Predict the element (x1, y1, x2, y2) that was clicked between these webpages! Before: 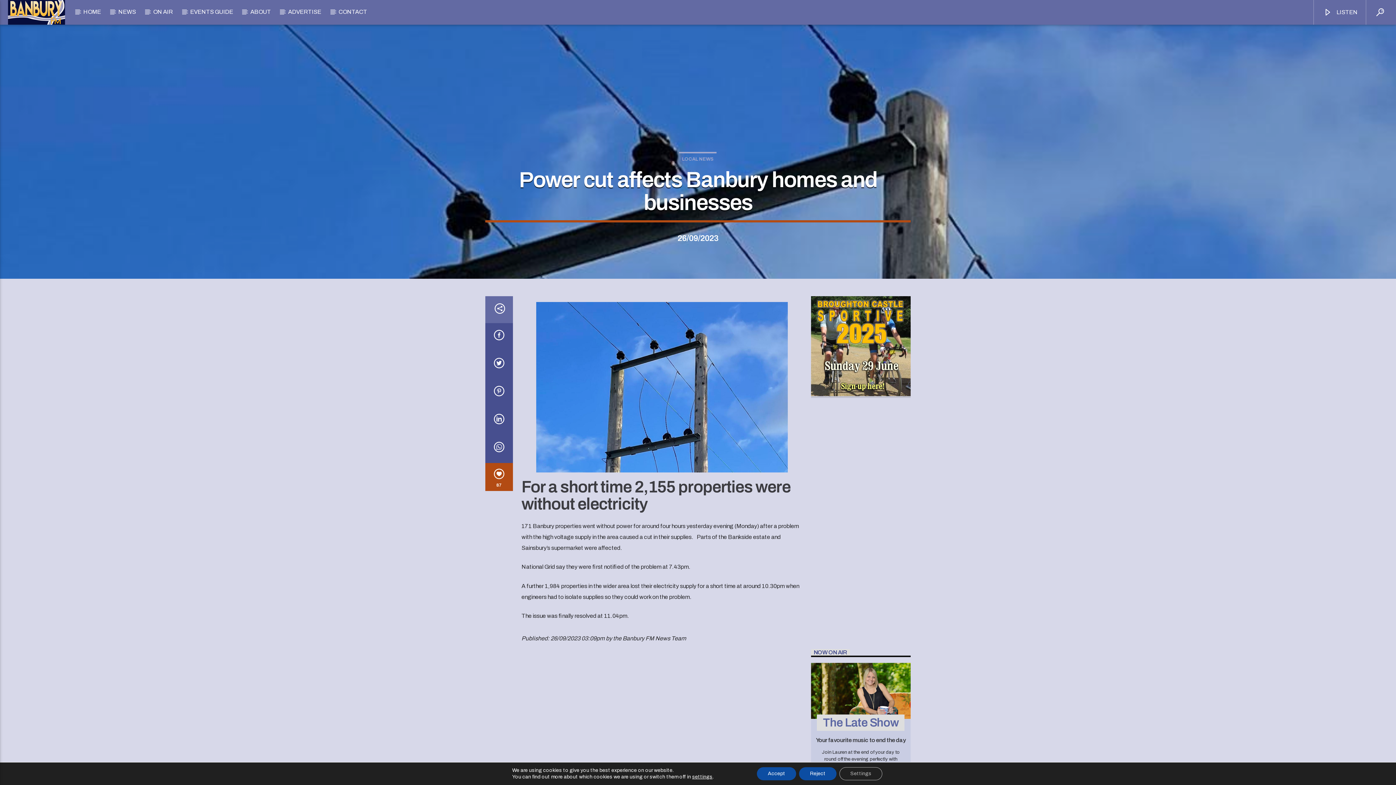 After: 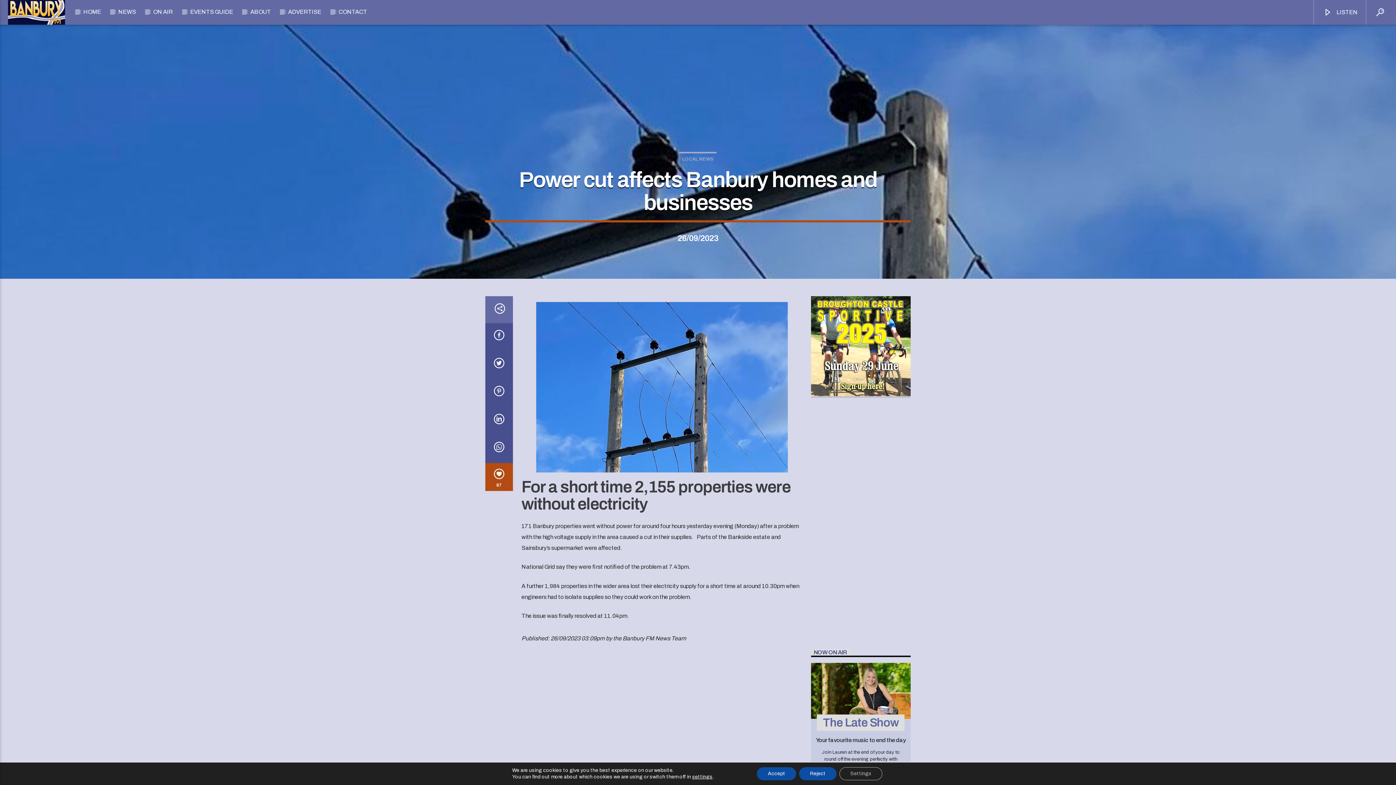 Action: bbox: (811, 296, 910, 396)